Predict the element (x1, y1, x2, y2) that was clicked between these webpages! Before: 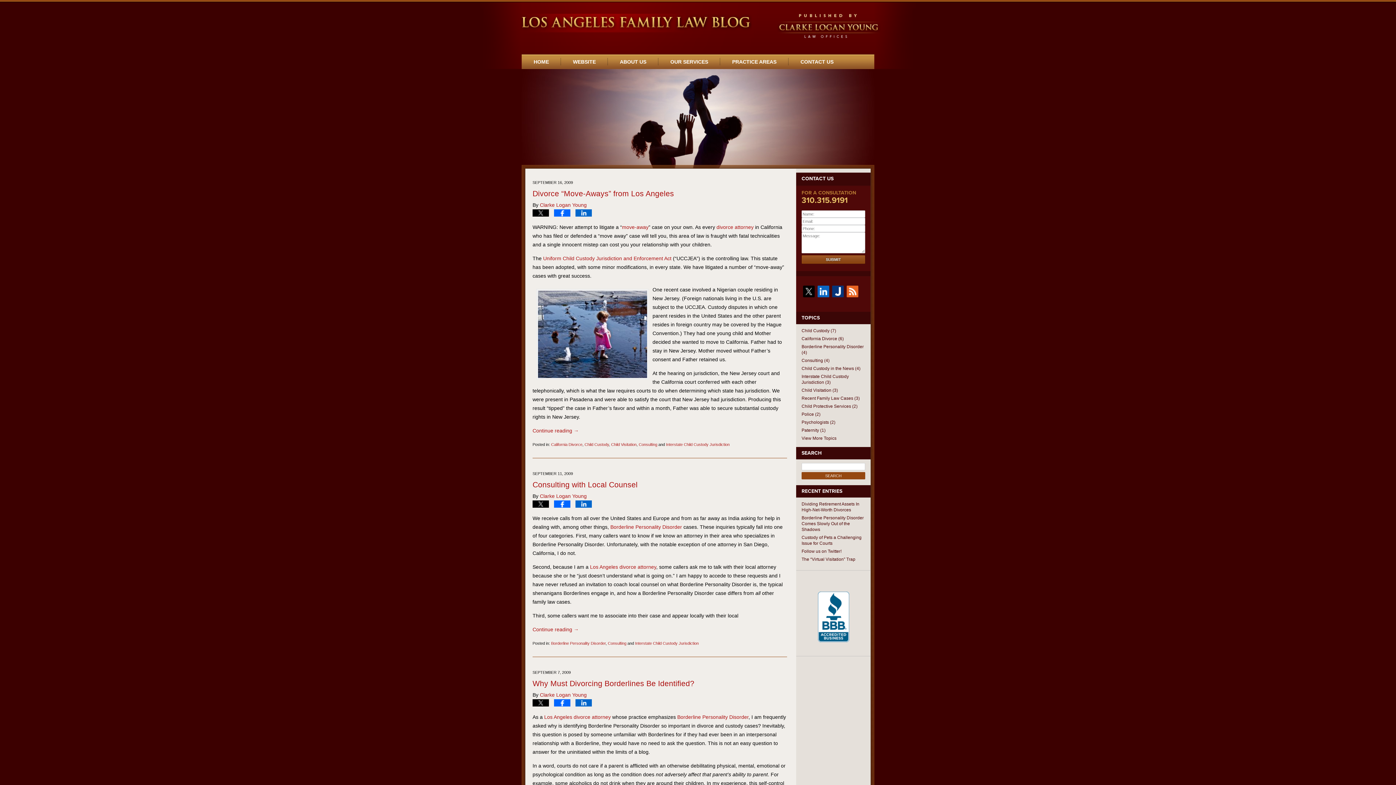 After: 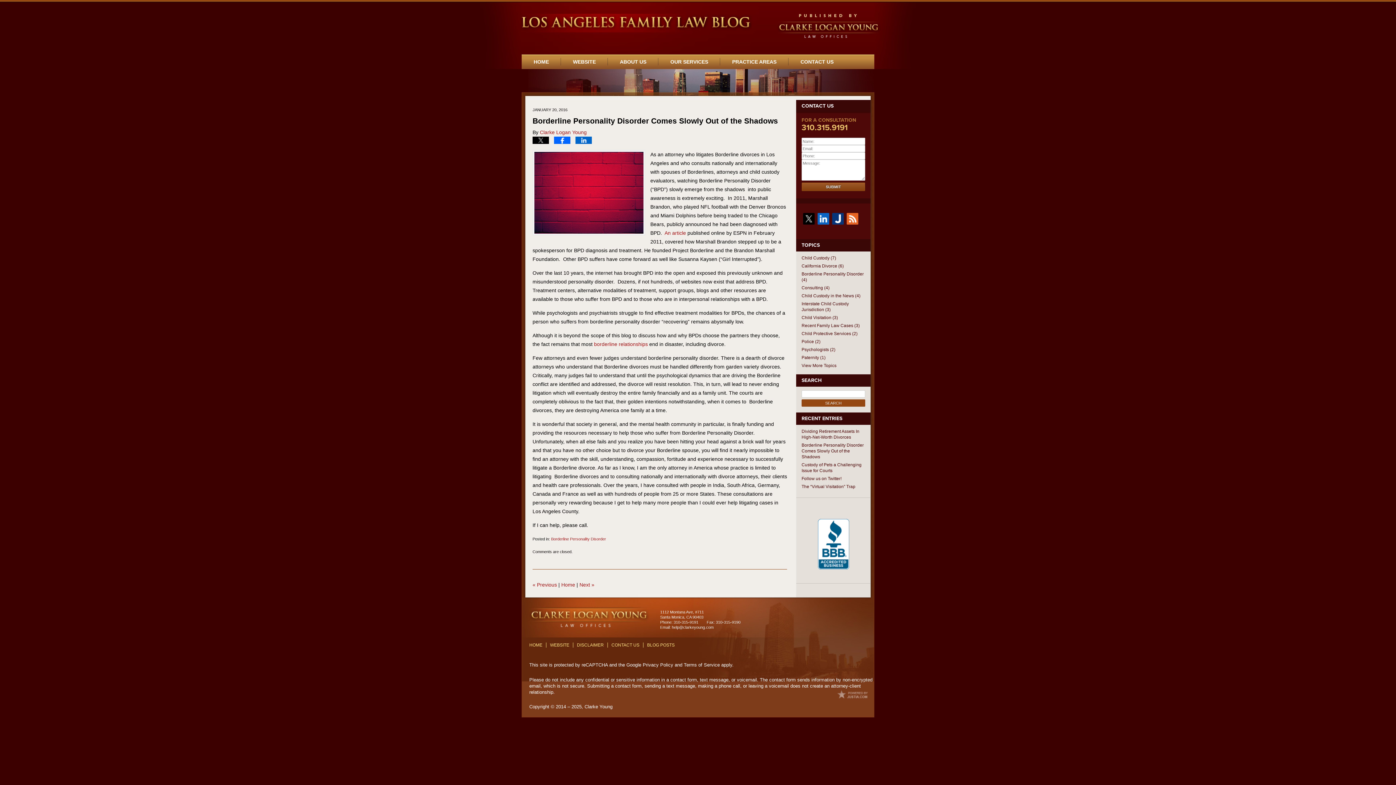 Action: bbox: (801, 515, 864, 532) label: Borderline Personality Disorder Comes Slowly Out of the Shadows